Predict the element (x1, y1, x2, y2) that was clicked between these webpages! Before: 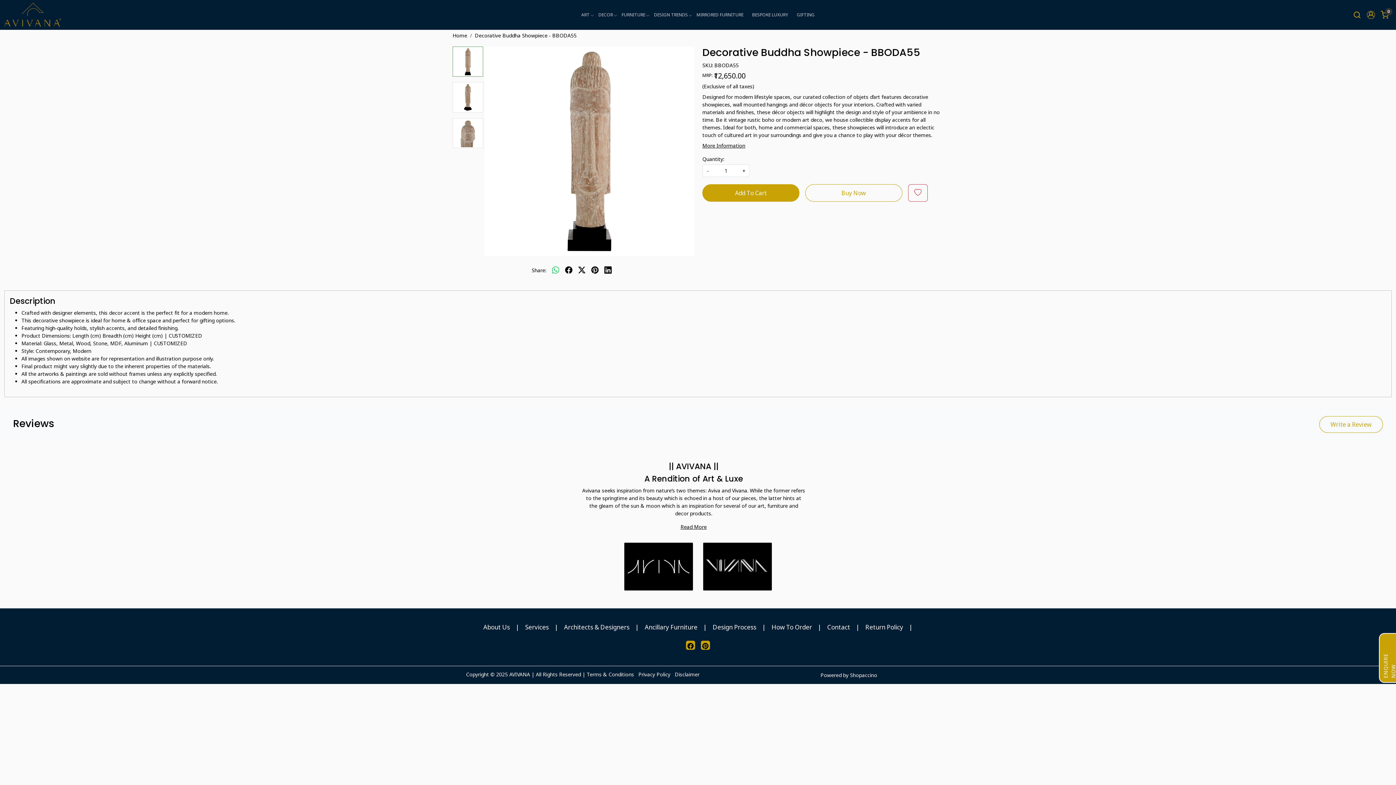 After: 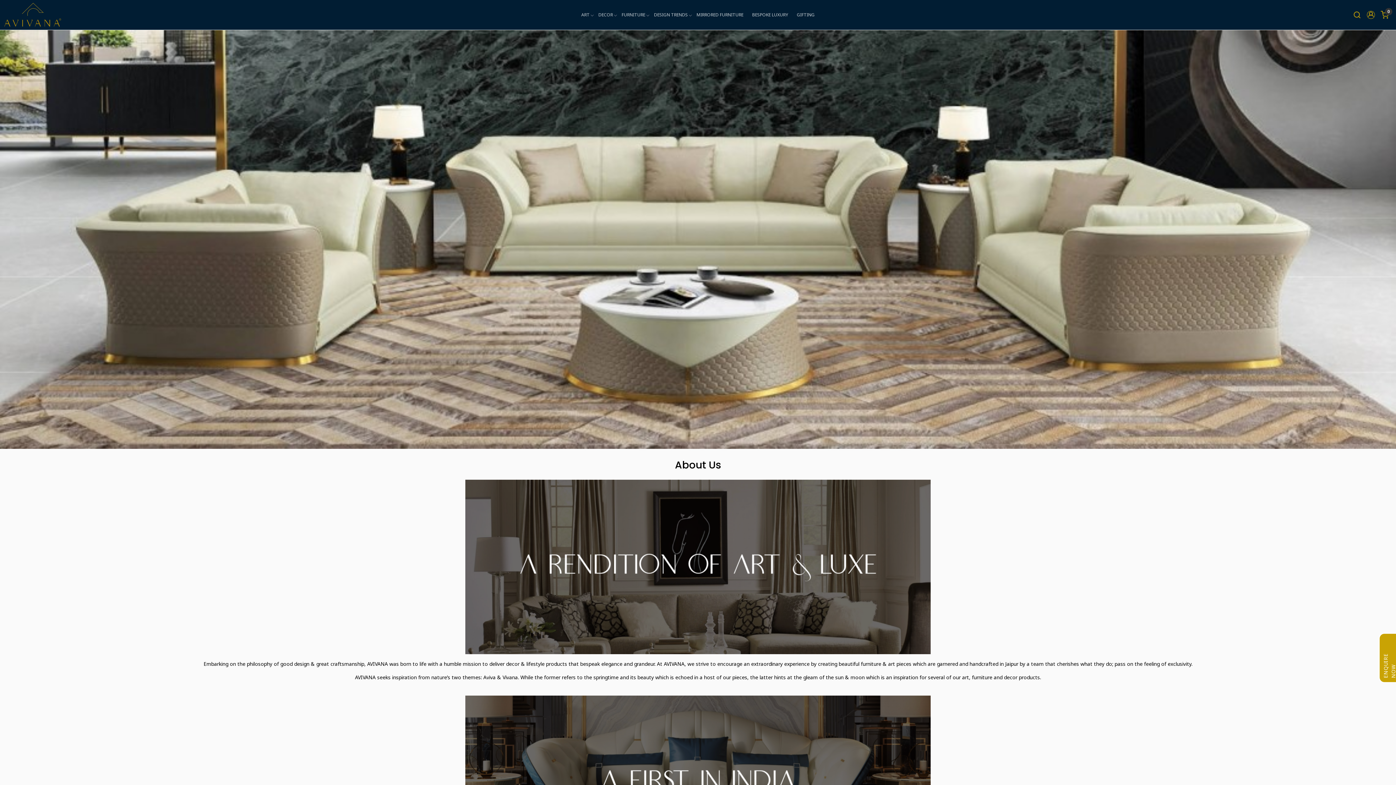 Action: bbox: (483, 623, 510, 631) label: About Us